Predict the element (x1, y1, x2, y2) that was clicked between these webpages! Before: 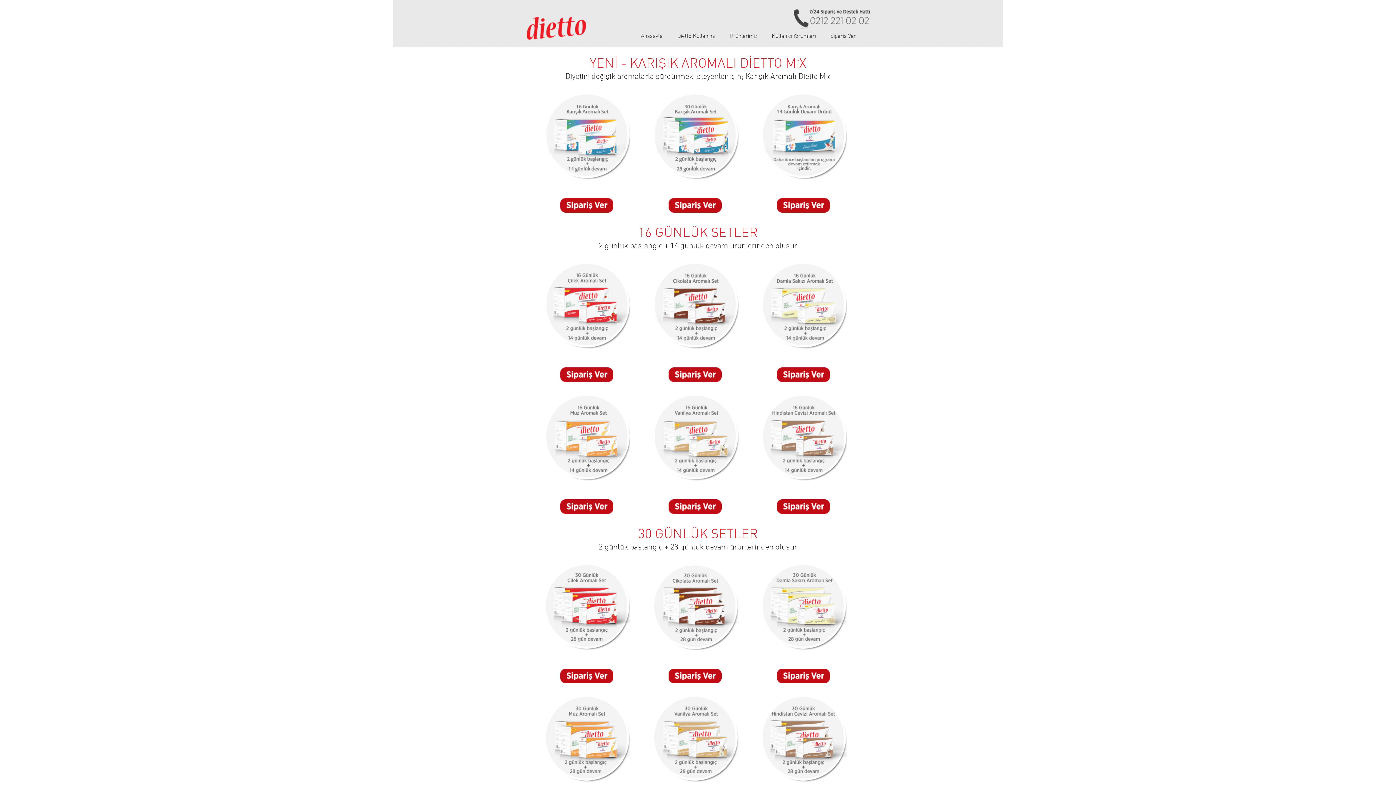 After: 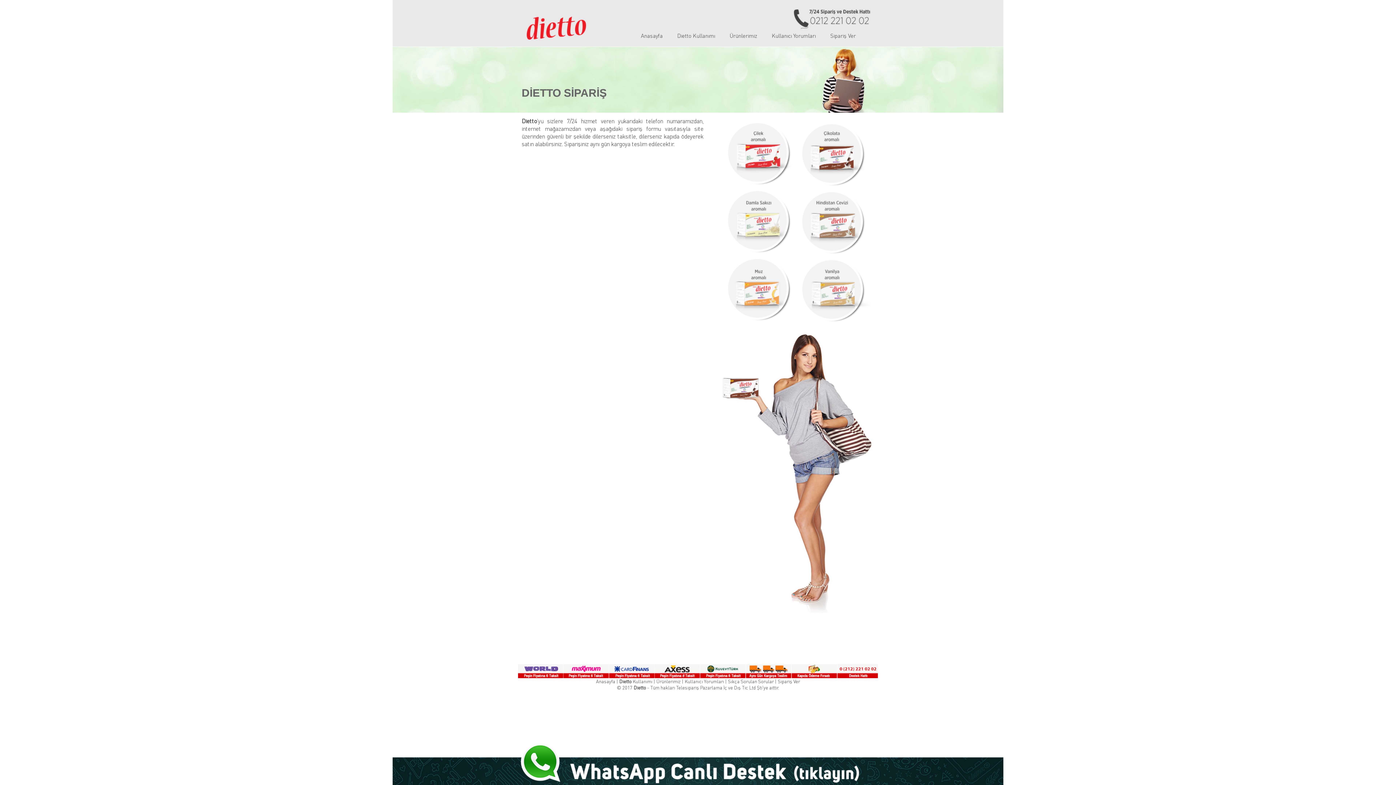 Action: bbox: (777, 197, 830, 216)